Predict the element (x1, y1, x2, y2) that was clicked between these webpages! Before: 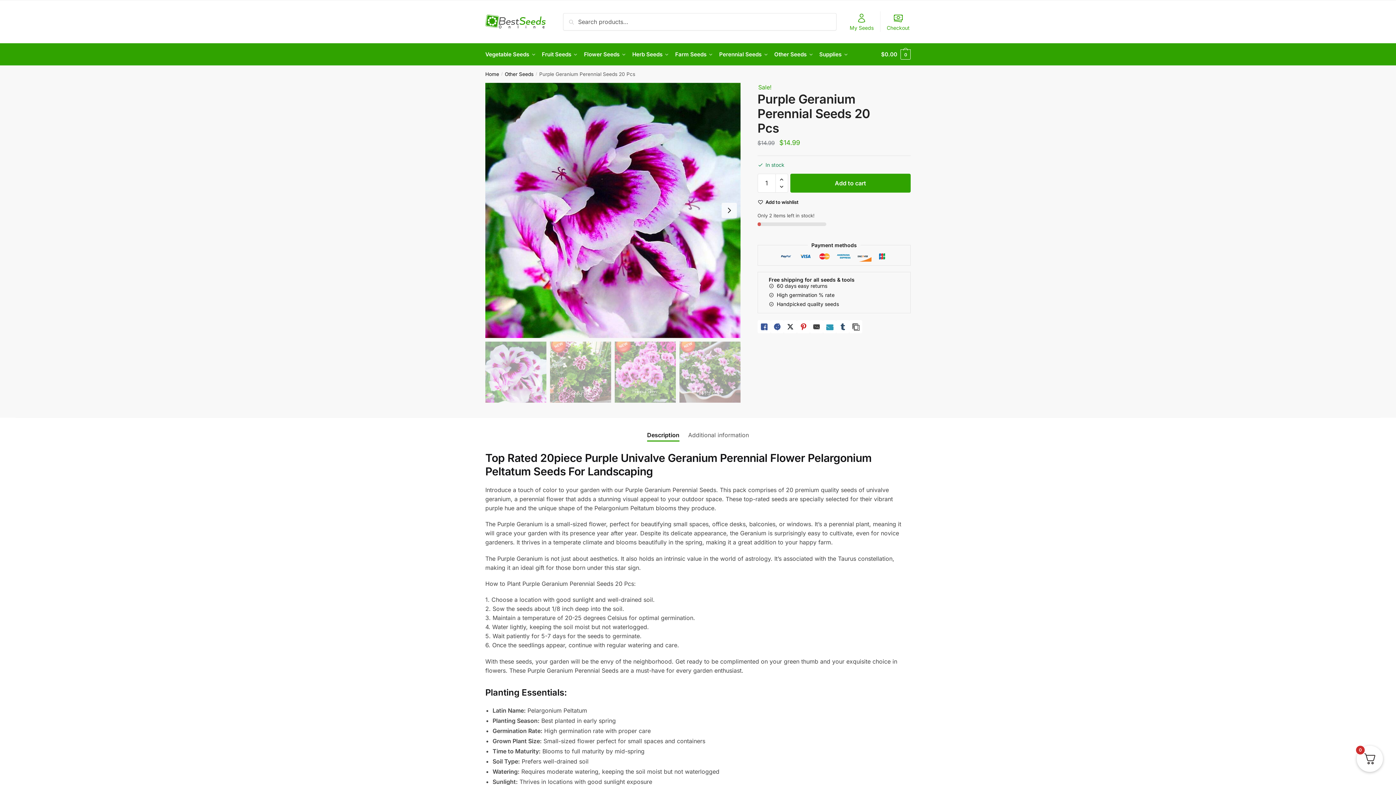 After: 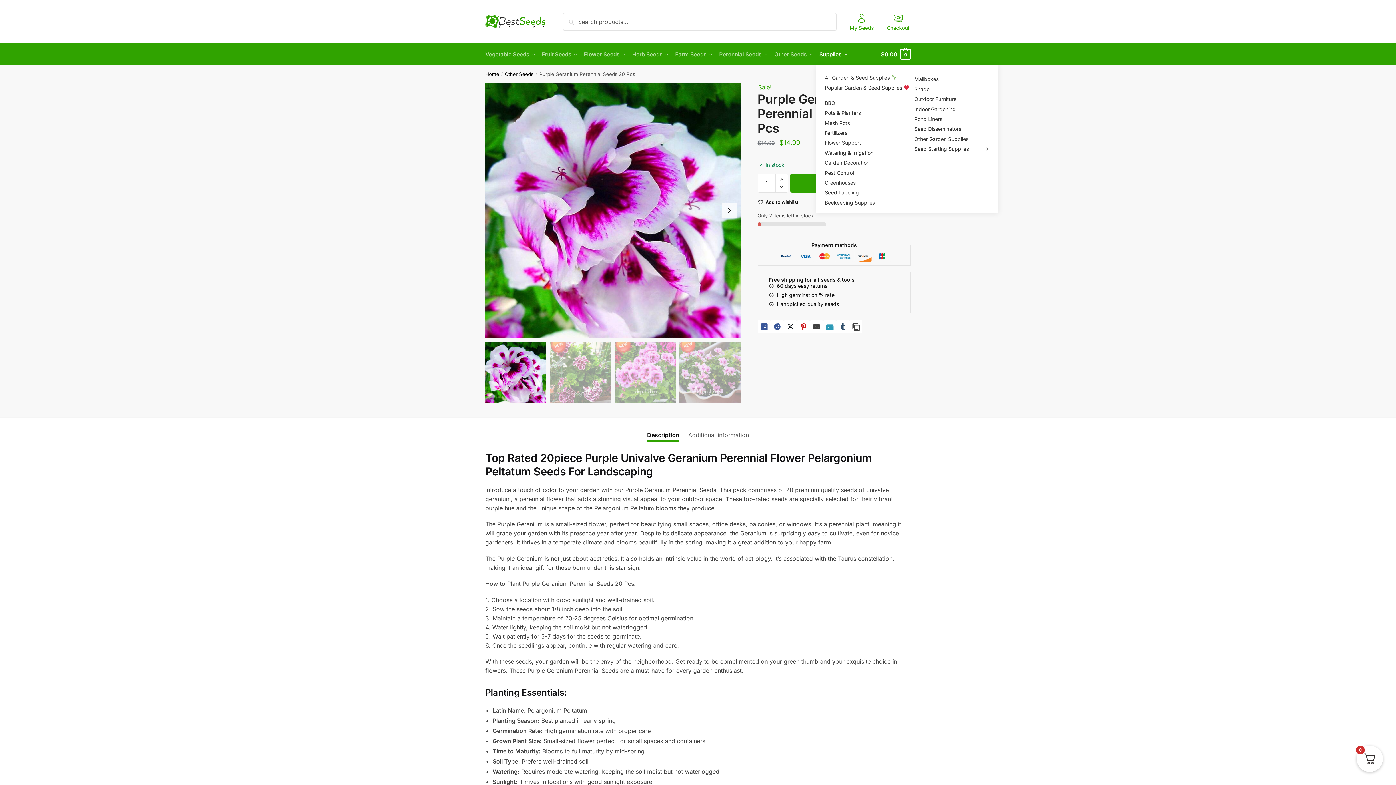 Action: label: Supplies bbox: (816, 43, 851, 65)